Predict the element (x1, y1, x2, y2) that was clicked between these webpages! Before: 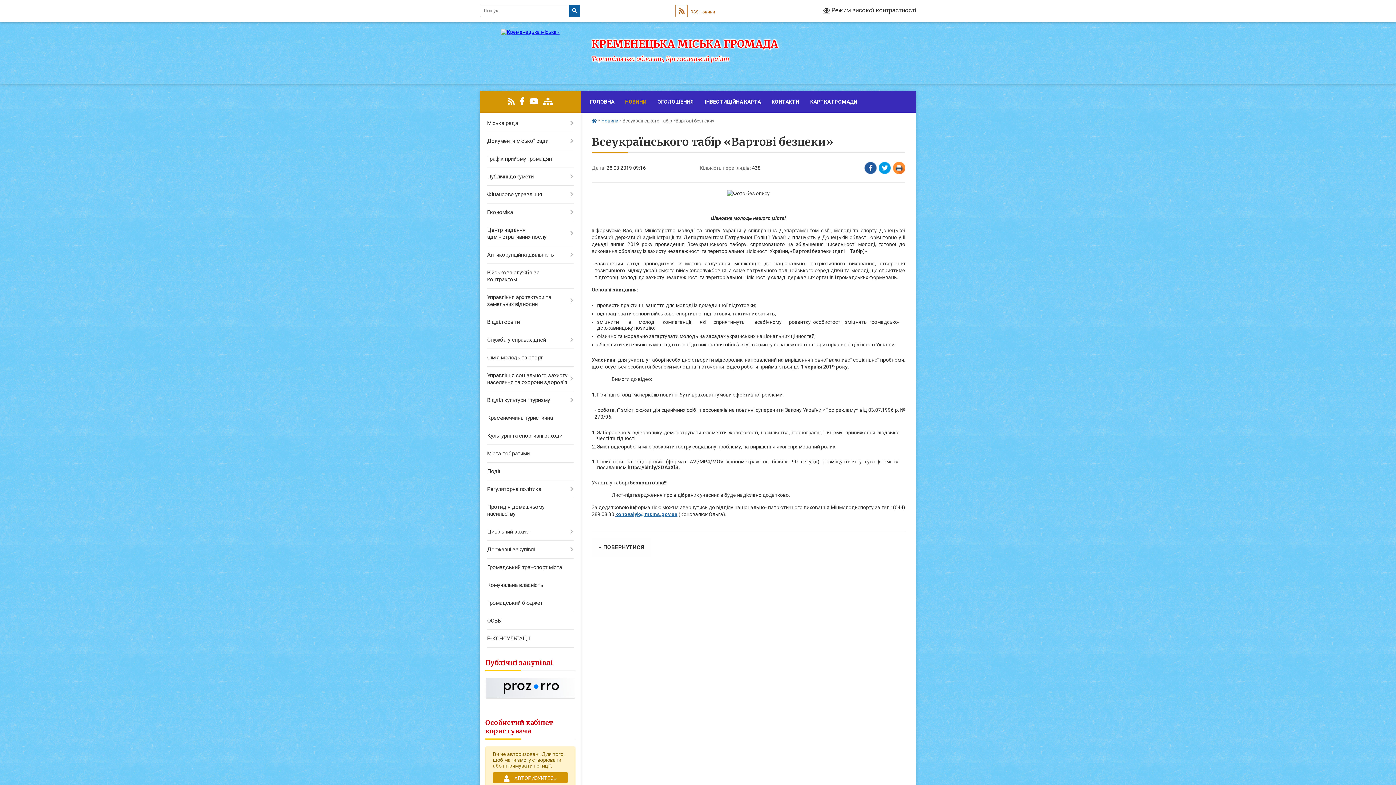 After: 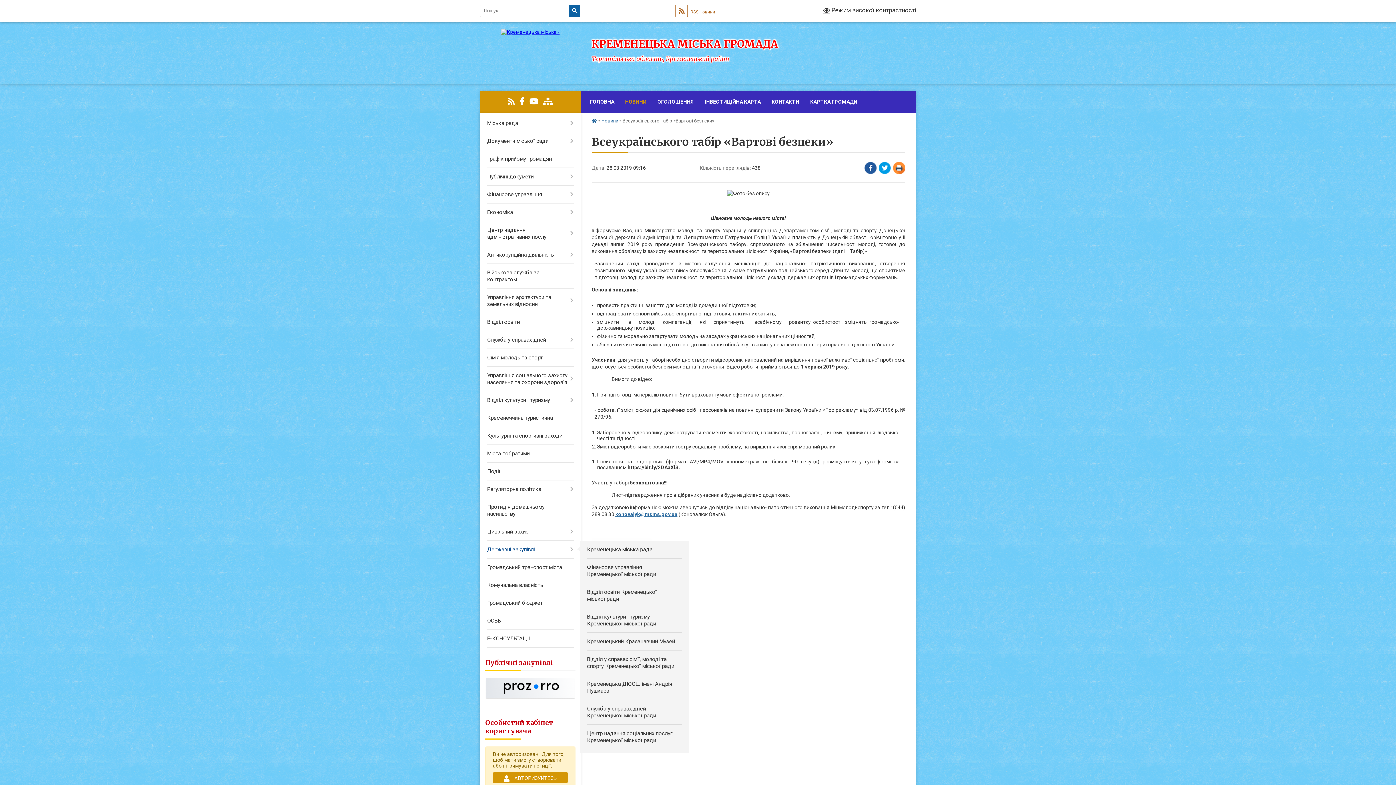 Action: label: Державні закупівлі bbox: (480, 541, 580, 558)